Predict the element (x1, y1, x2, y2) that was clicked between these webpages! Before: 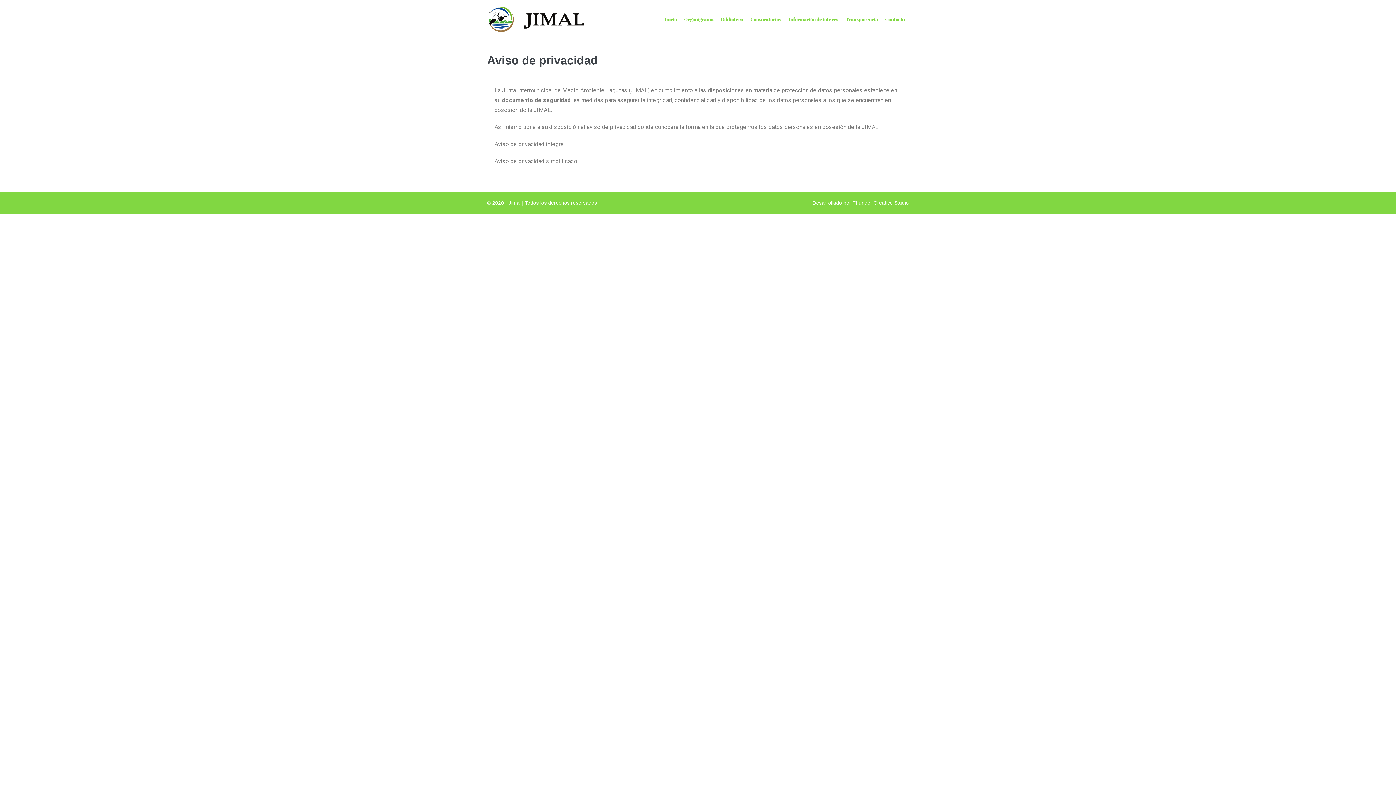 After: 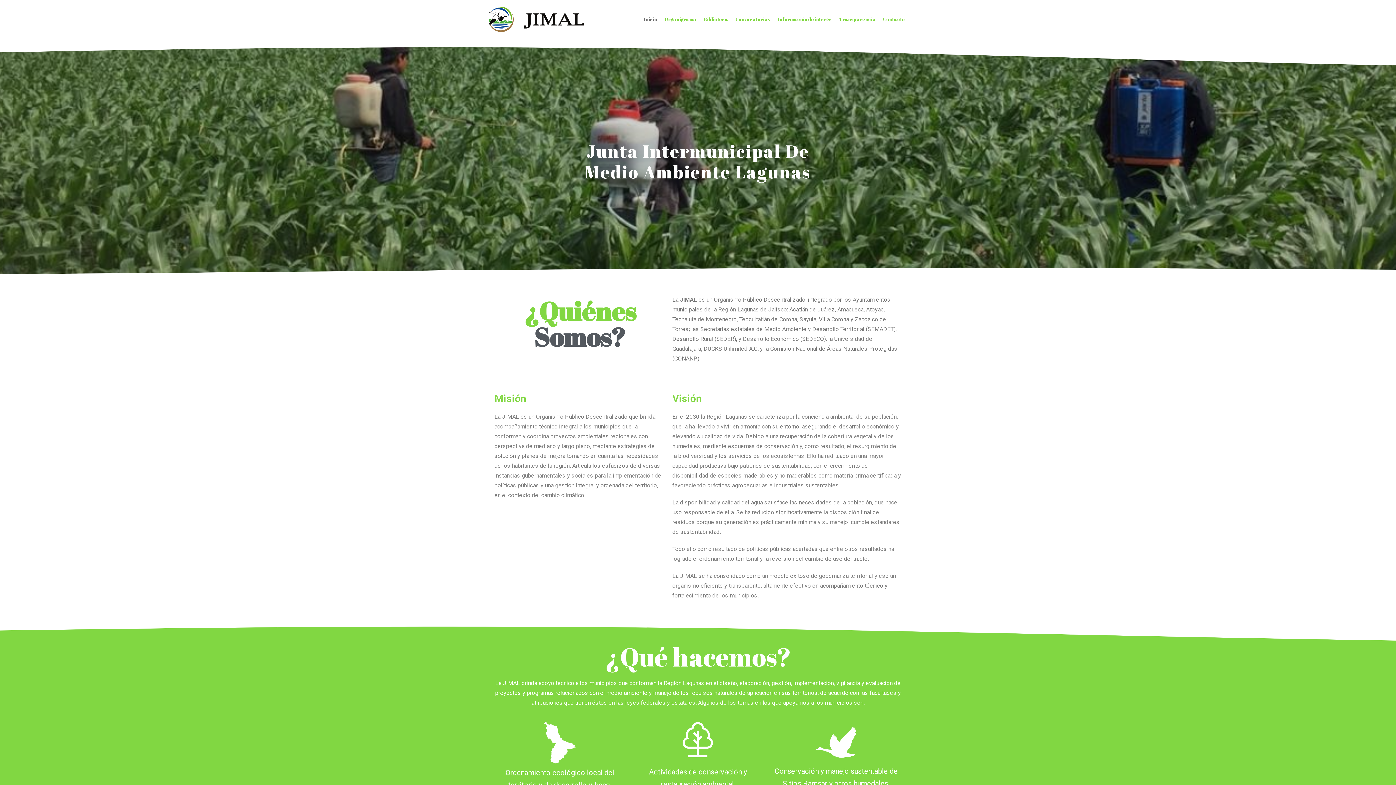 Action: bbox: (487, 14, 584, 23)